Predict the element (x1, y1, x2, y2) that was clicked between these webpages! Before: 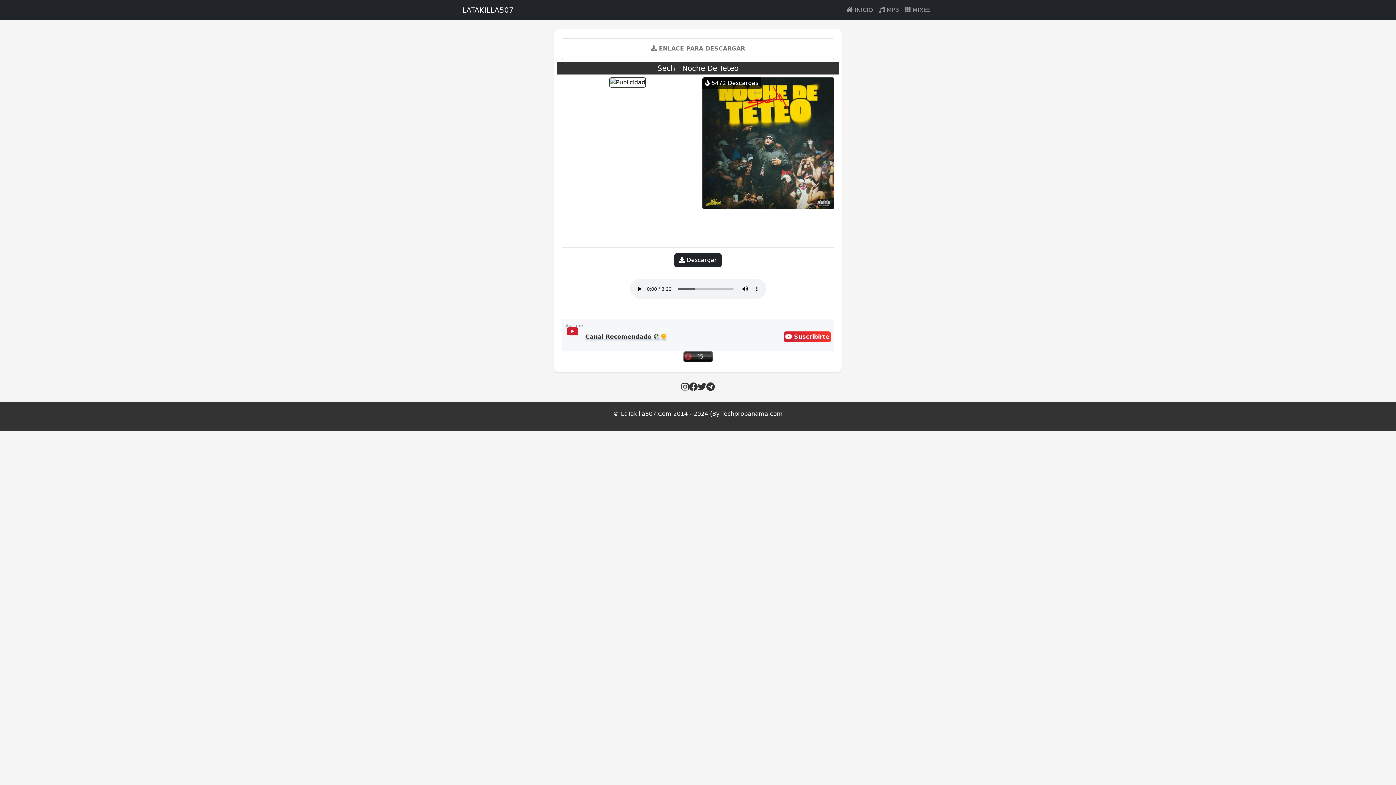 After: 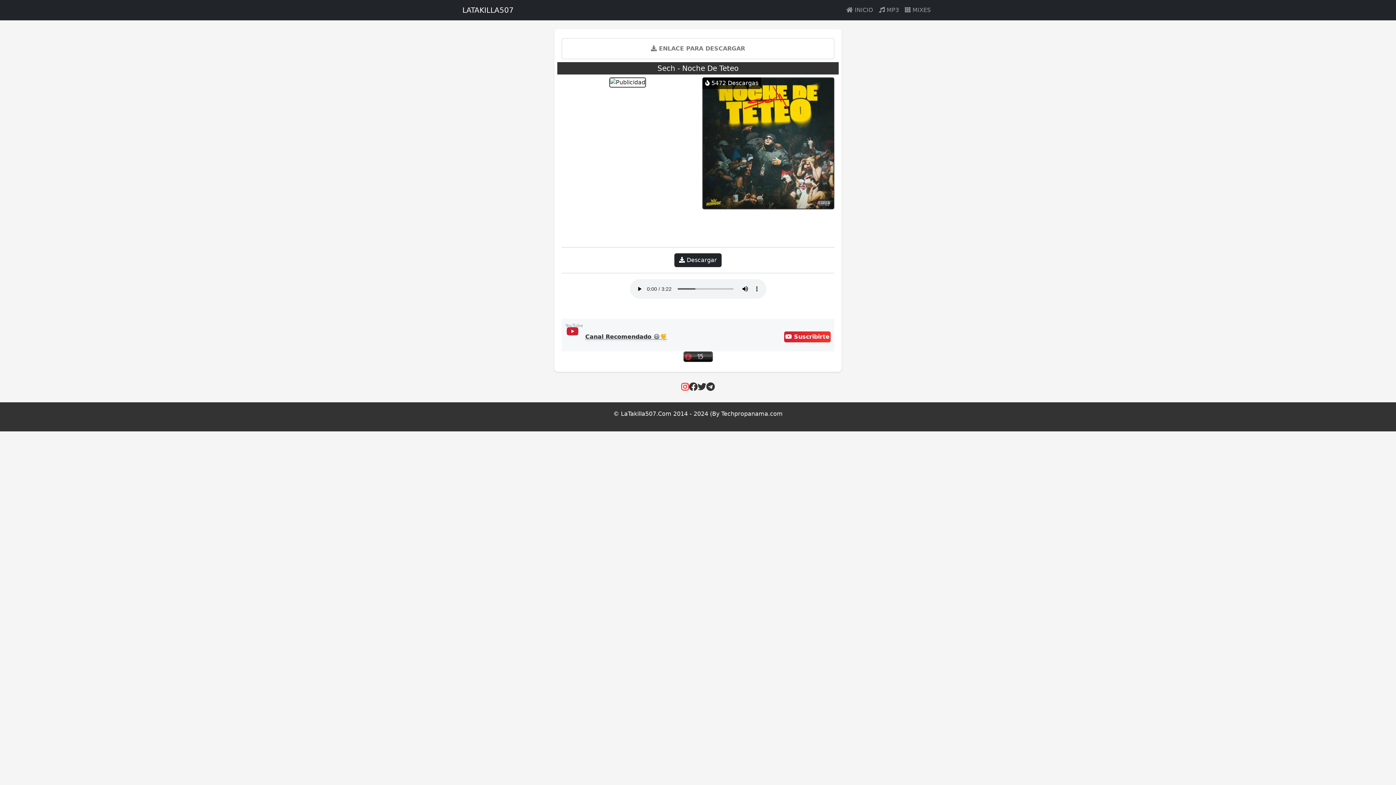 Action: bbox: (681, 380, 689, 393)